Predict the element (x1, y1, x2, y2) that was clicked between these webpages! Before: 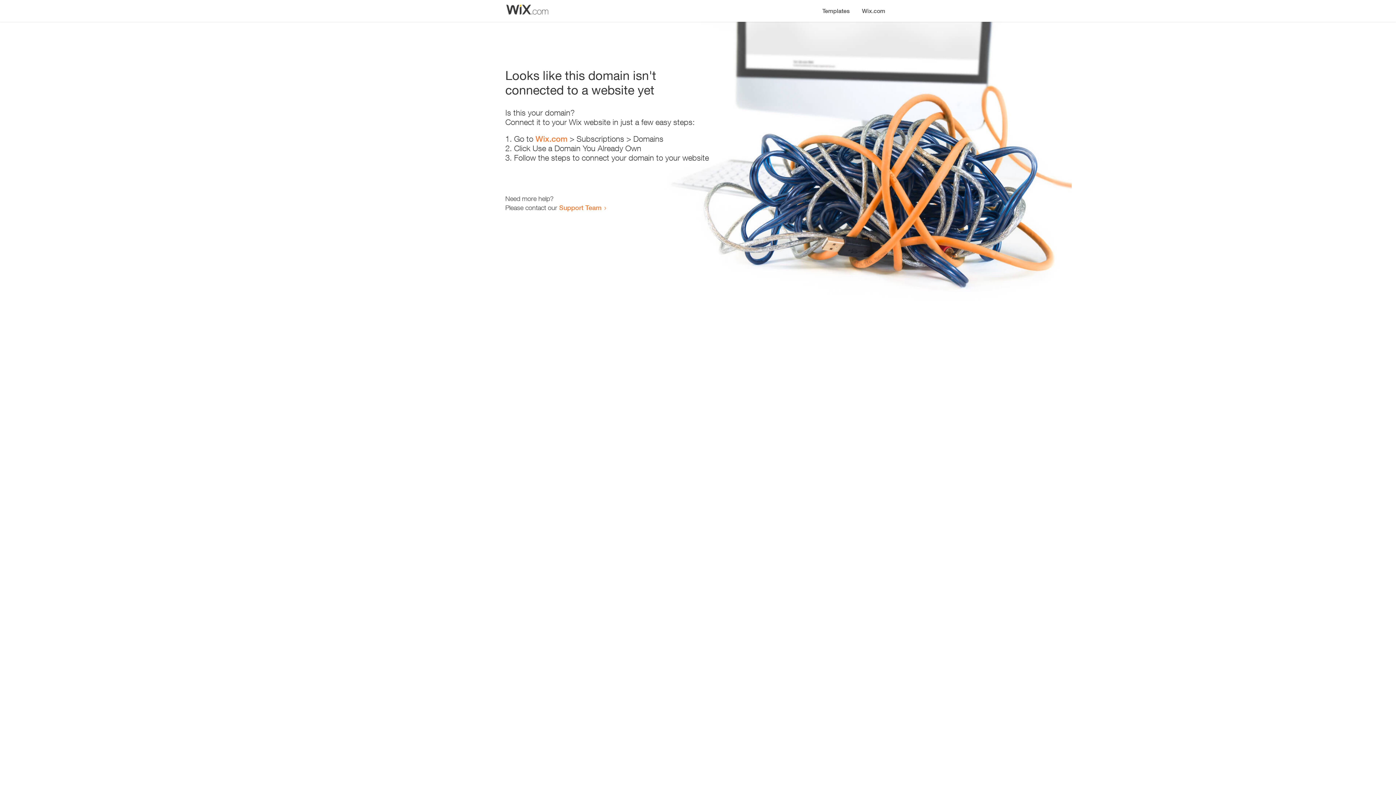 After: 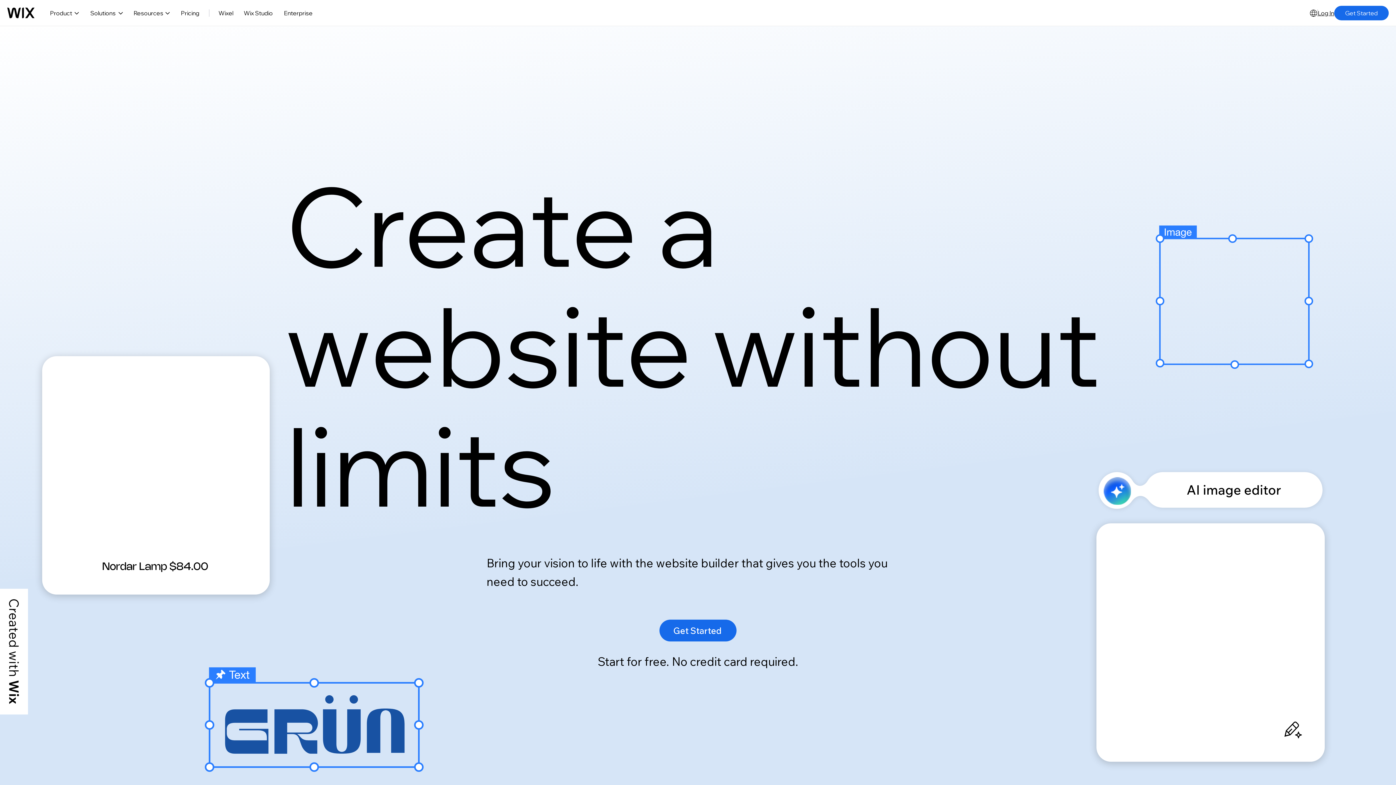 Action: bbox: (856, 0, 890, 14) label: Wix.com